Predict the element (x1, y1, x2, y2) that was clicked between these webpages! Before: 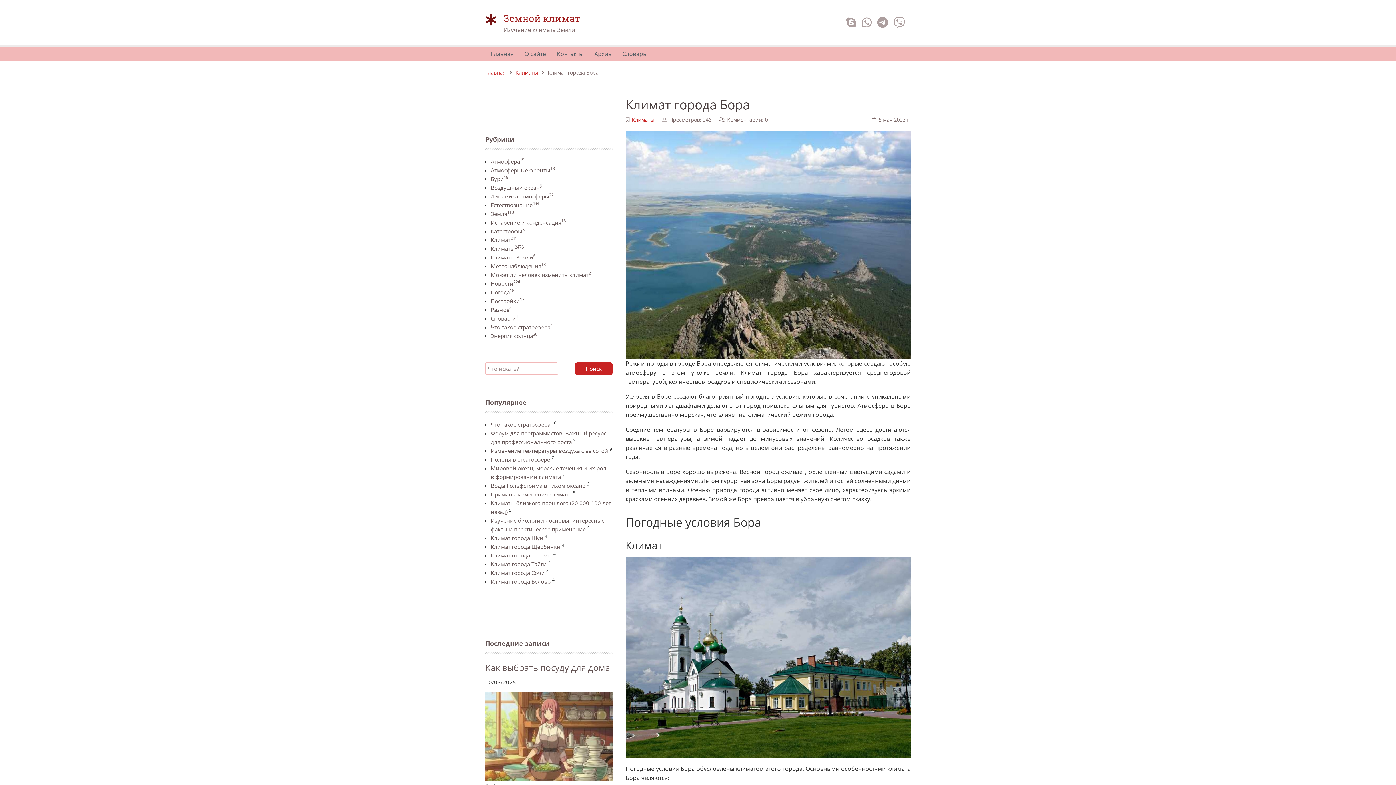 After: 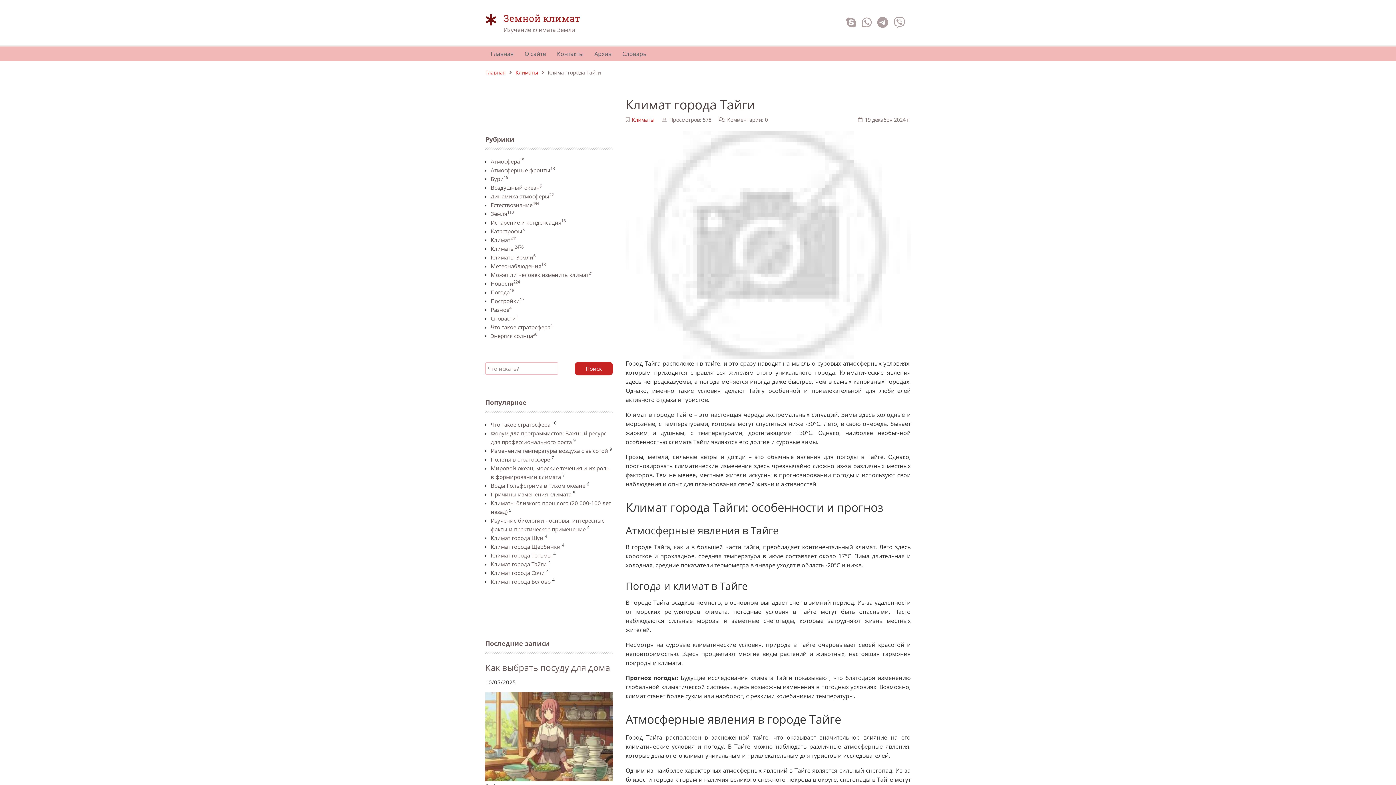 Action: bbox: (490, 560, 546, 567) label: Климат города Тайги